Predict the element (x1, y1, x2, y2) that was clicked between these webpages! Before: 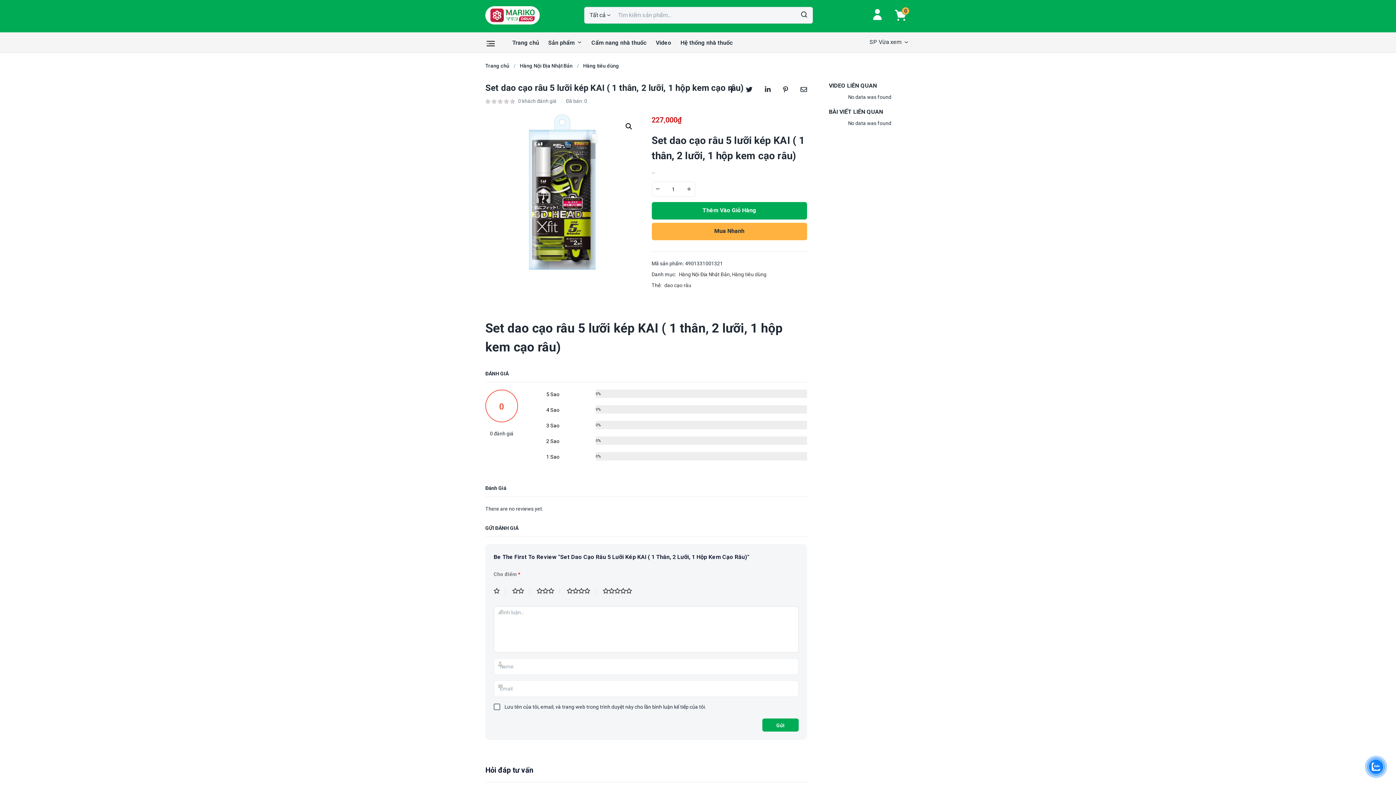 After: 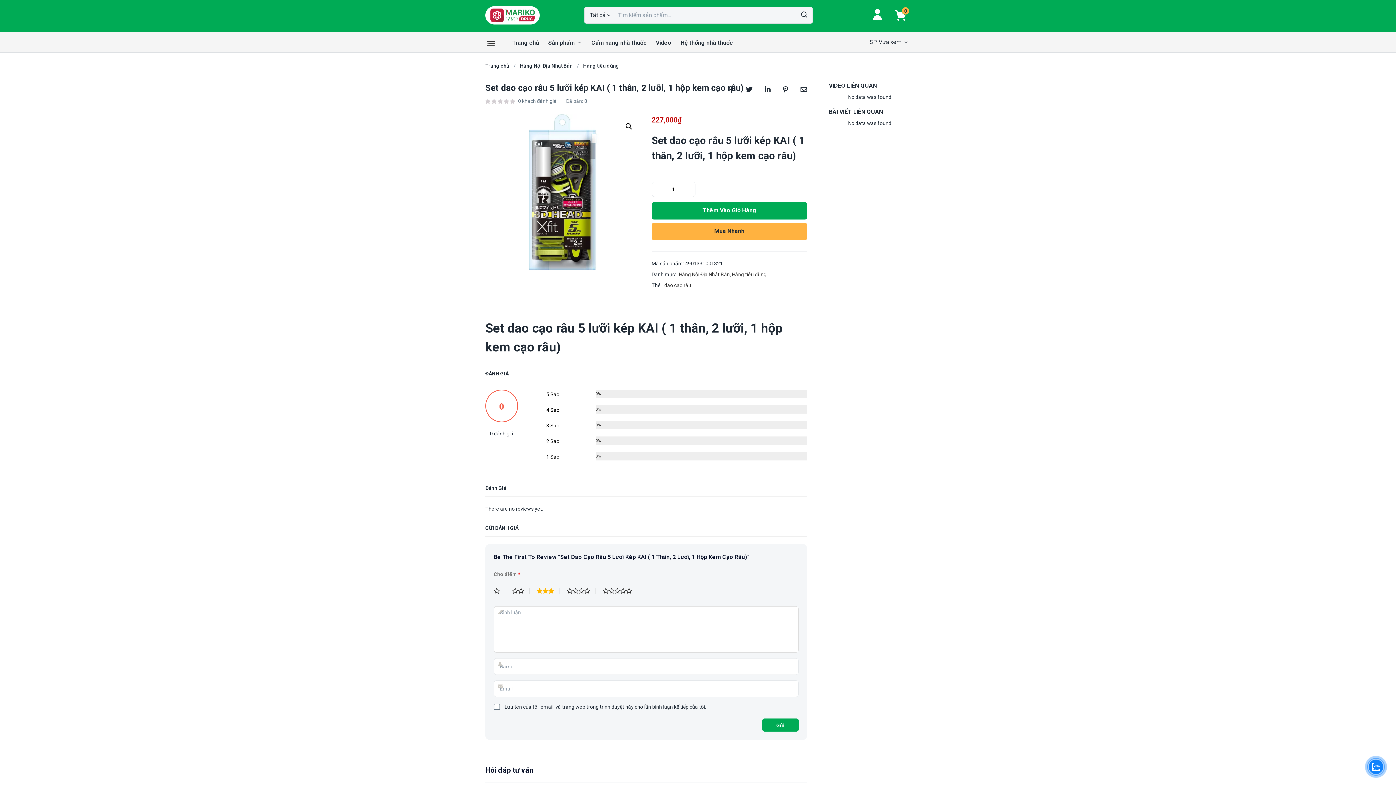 Action: label: 3 trên 5 sao bbox: (536, 588, 560, 594)